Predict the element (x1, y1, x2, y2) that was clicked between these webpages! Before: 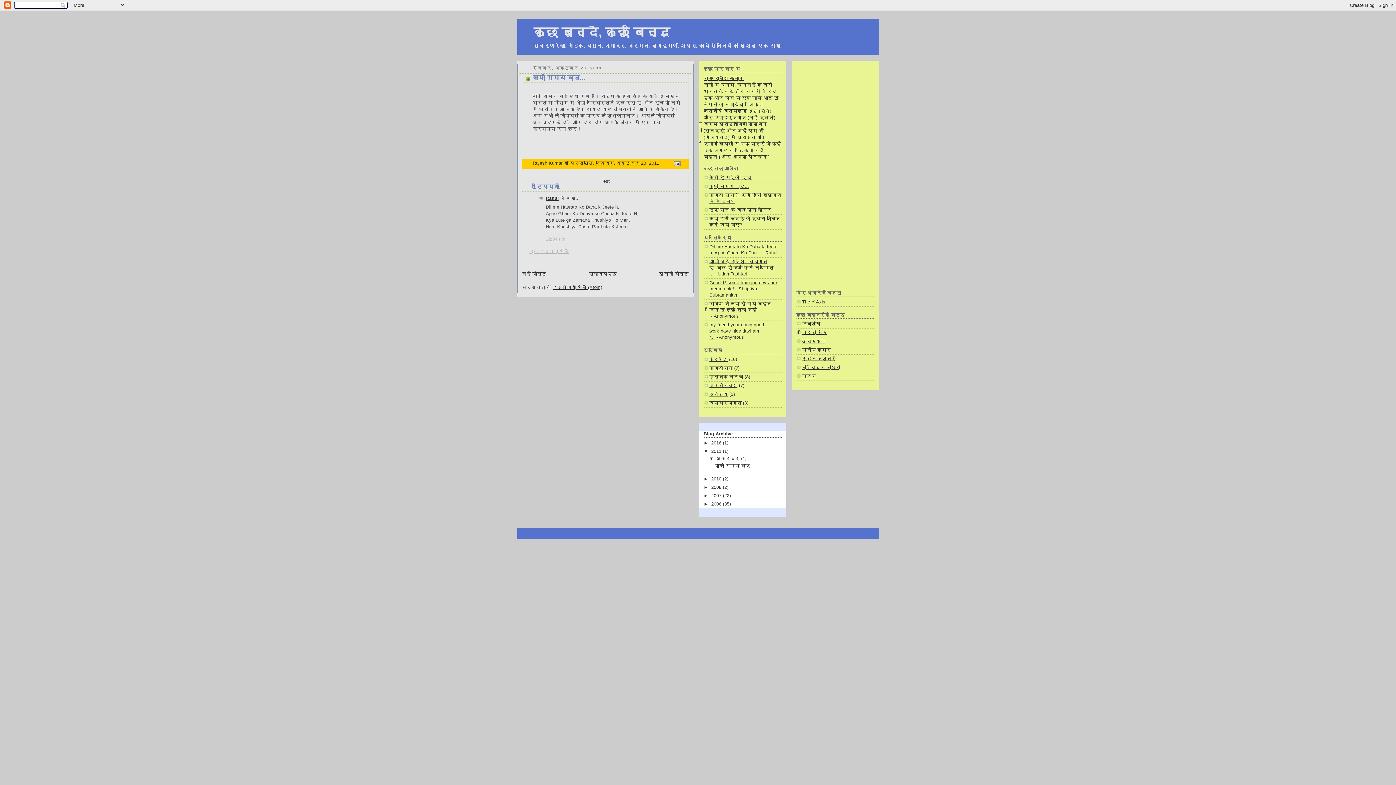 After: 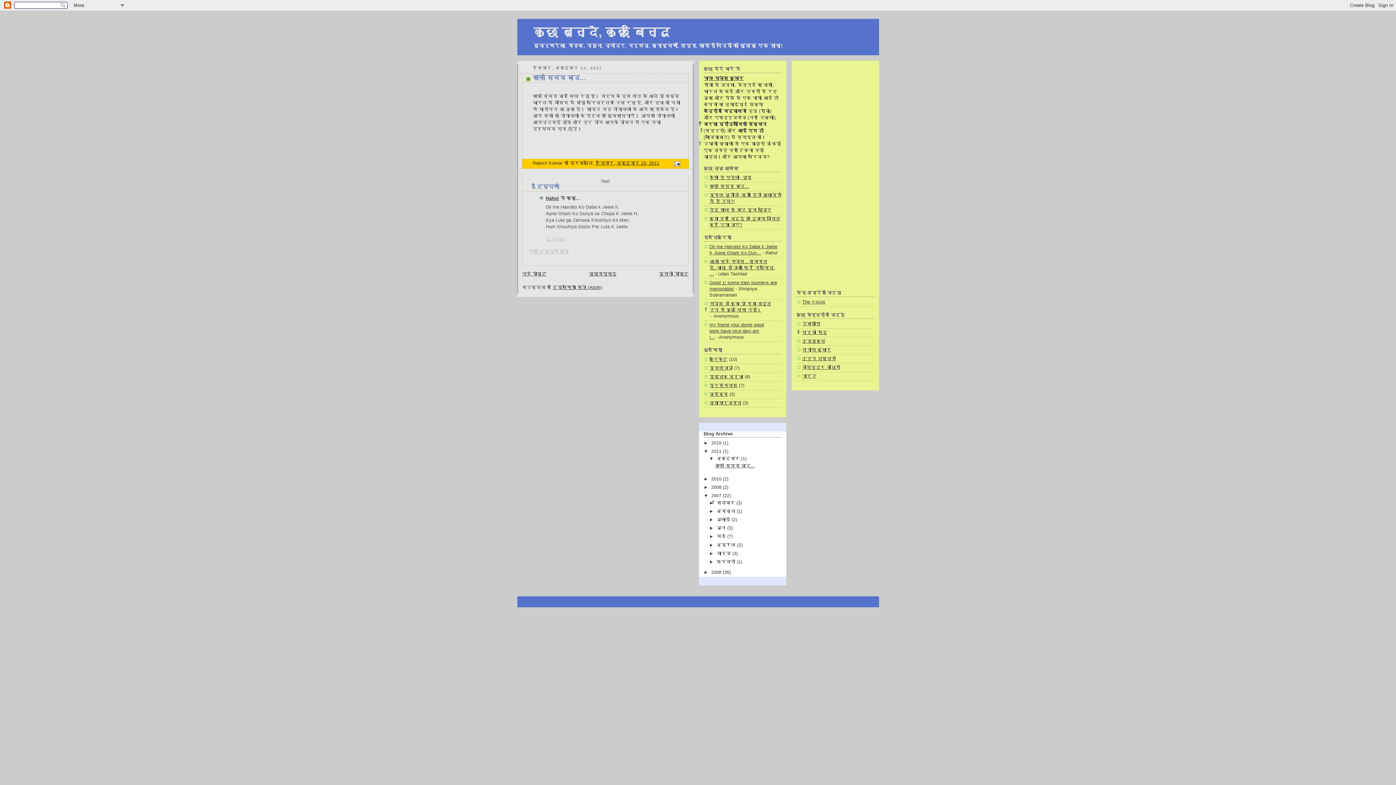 Action: label: ►   bbox: (703, 493, 711, 498)